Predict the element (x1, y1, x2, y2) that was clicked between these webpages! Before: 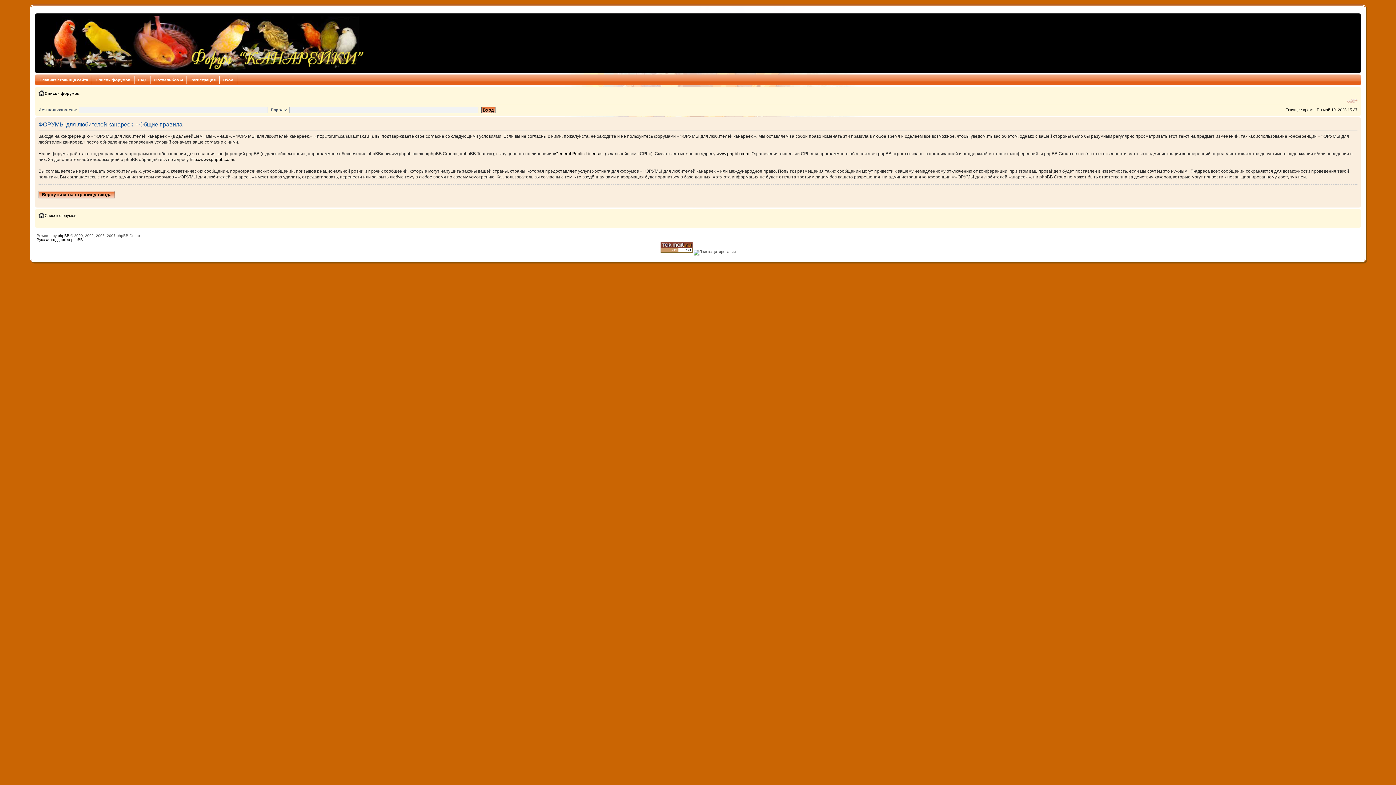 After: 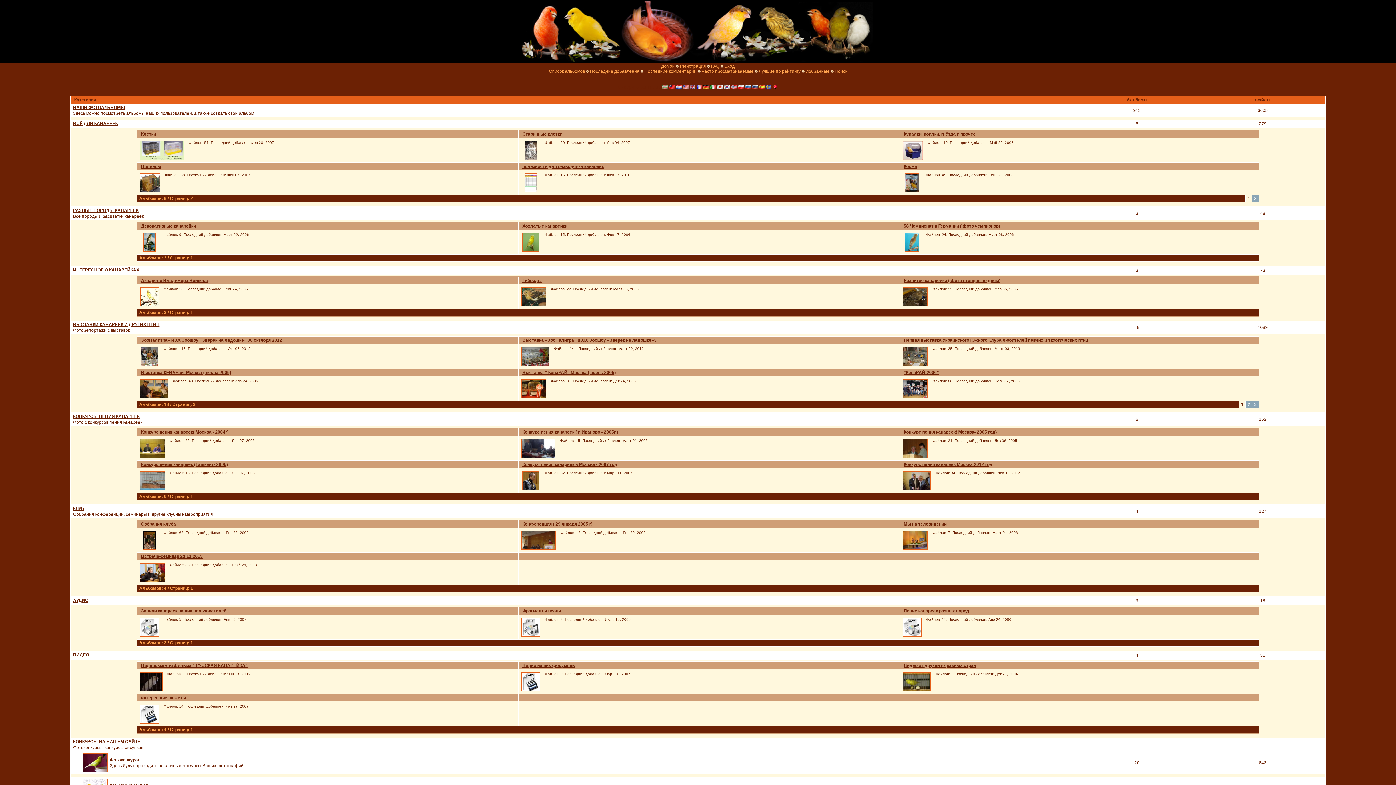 Action: bbox: (150, 76, 186, 83) label: Фотоальбомы